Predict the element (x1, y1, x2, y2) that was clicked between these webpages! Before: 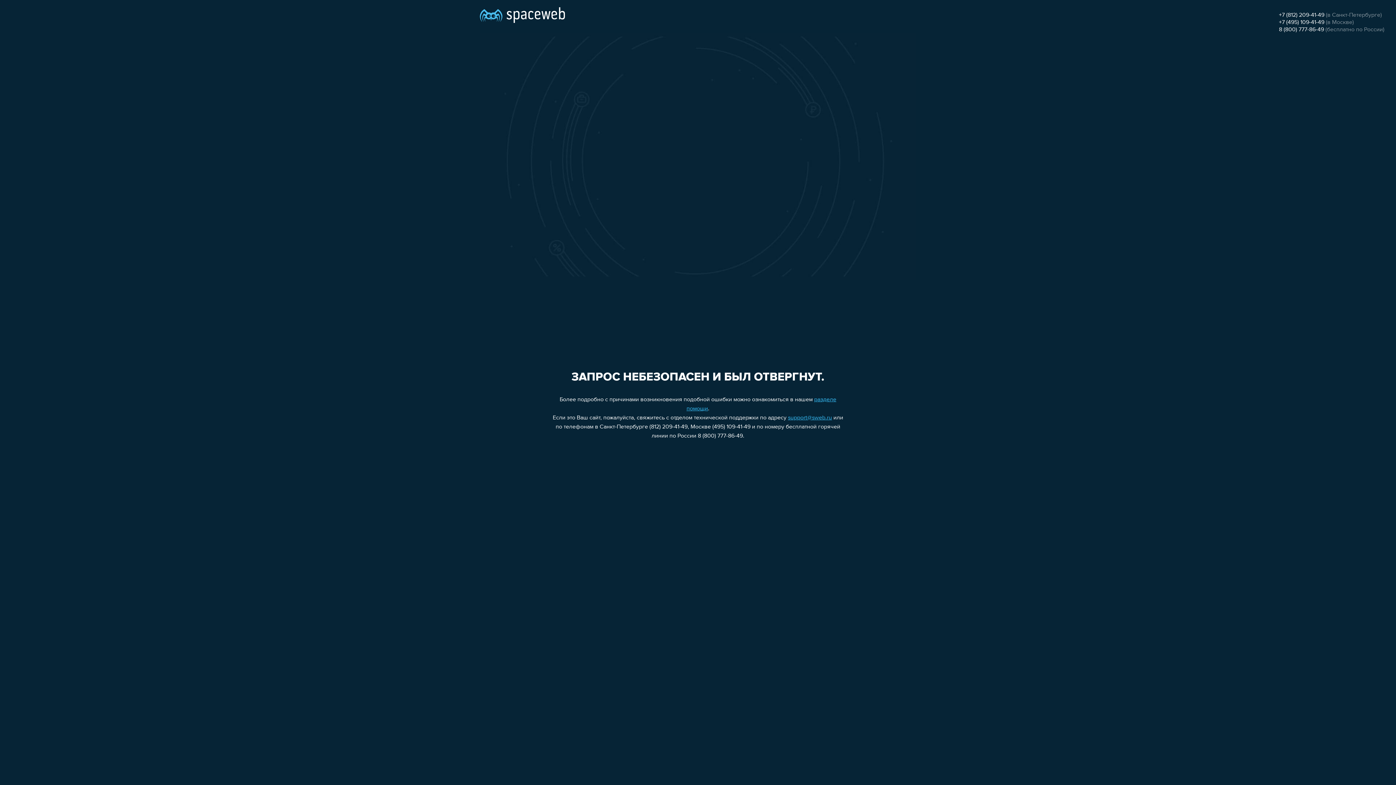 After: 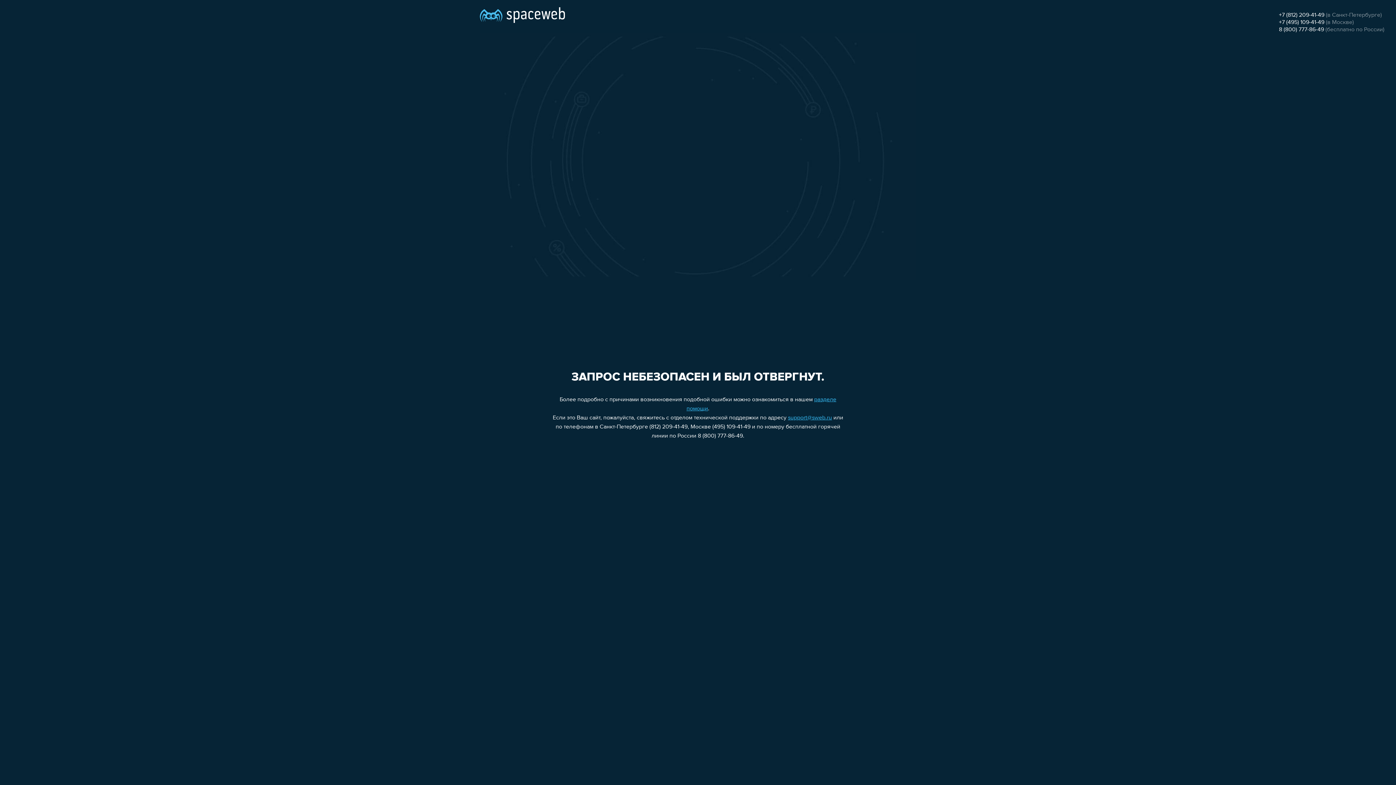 Action: bbox: (788, 415, 832, 421) label: support@sweb.ru